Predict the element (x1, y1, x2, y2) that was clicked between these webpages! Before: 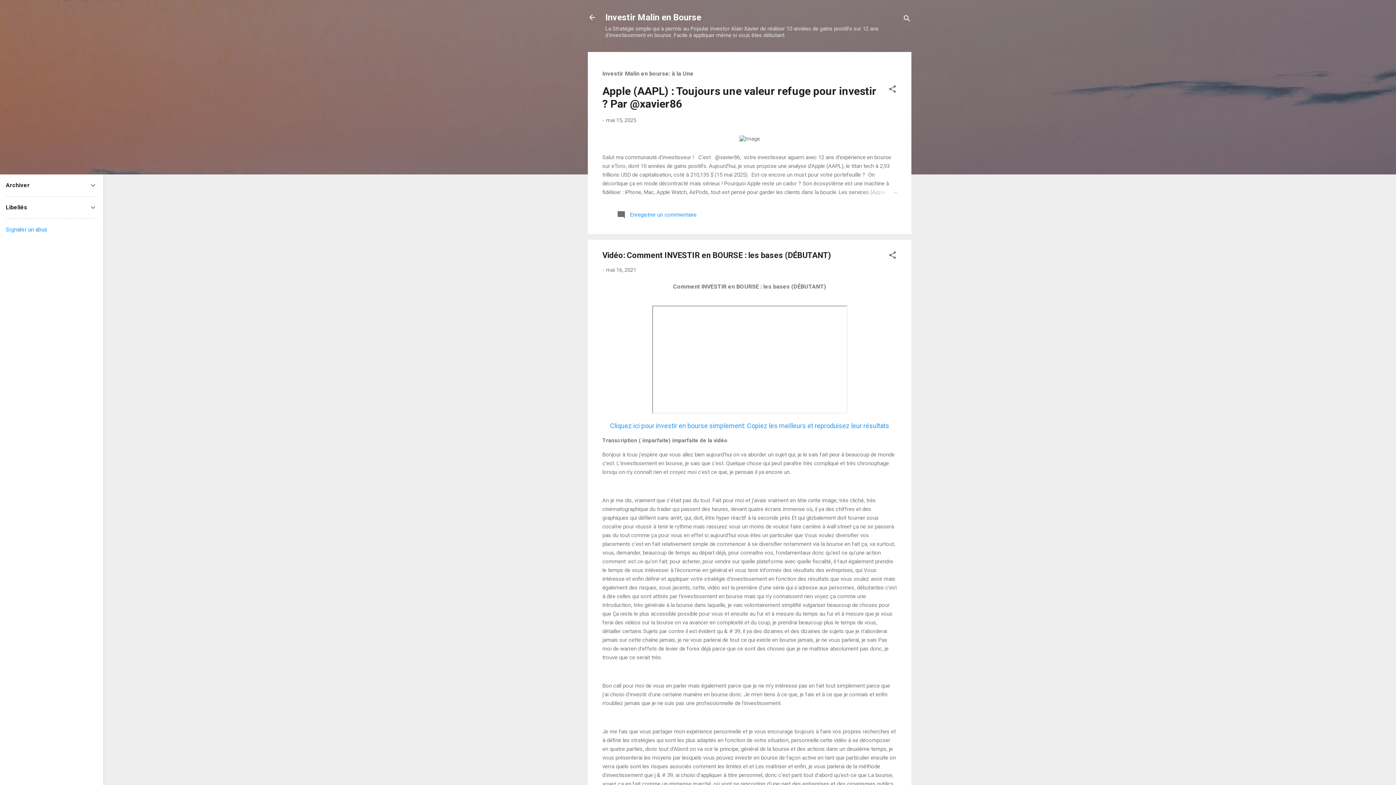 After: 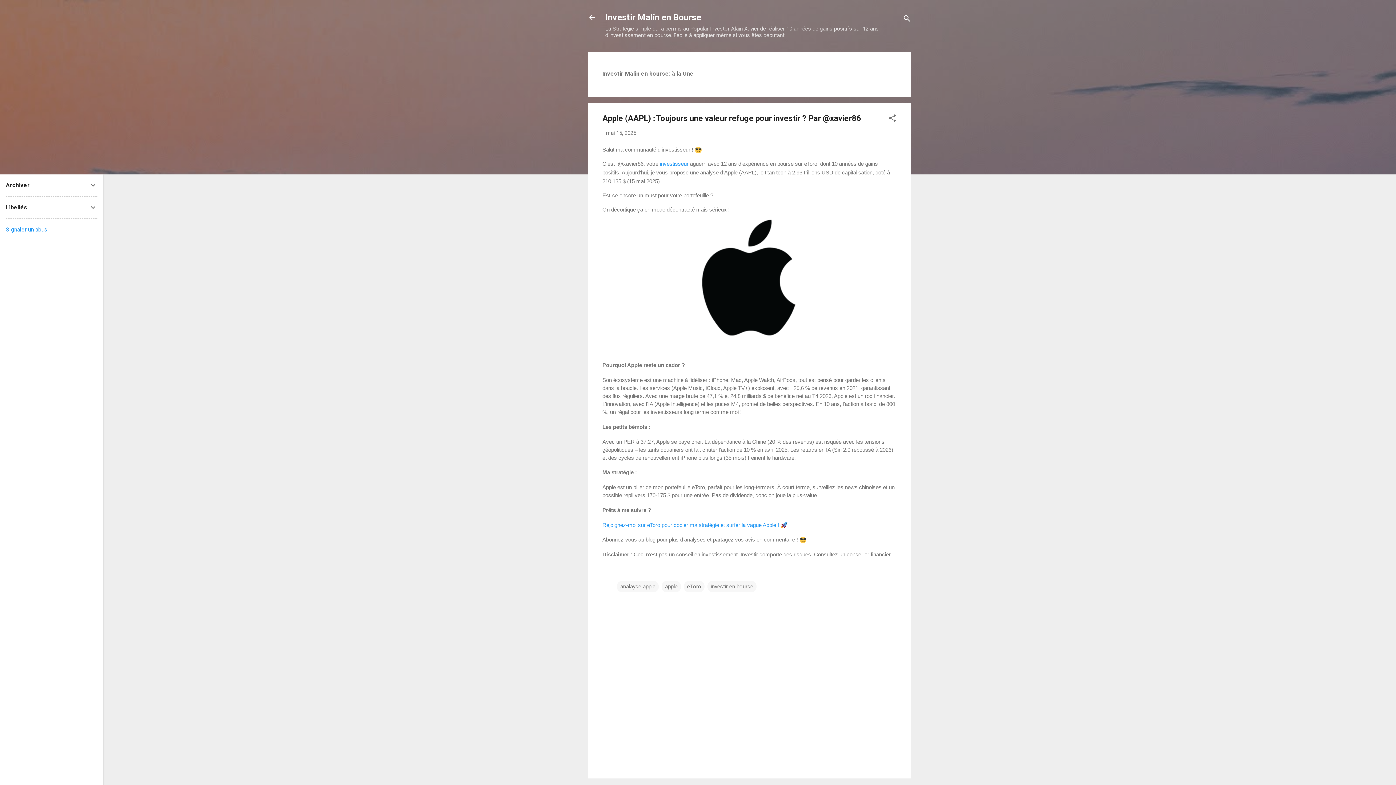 Action: label: mai 15, 2025 bbox: (606, 117, 636, 123)